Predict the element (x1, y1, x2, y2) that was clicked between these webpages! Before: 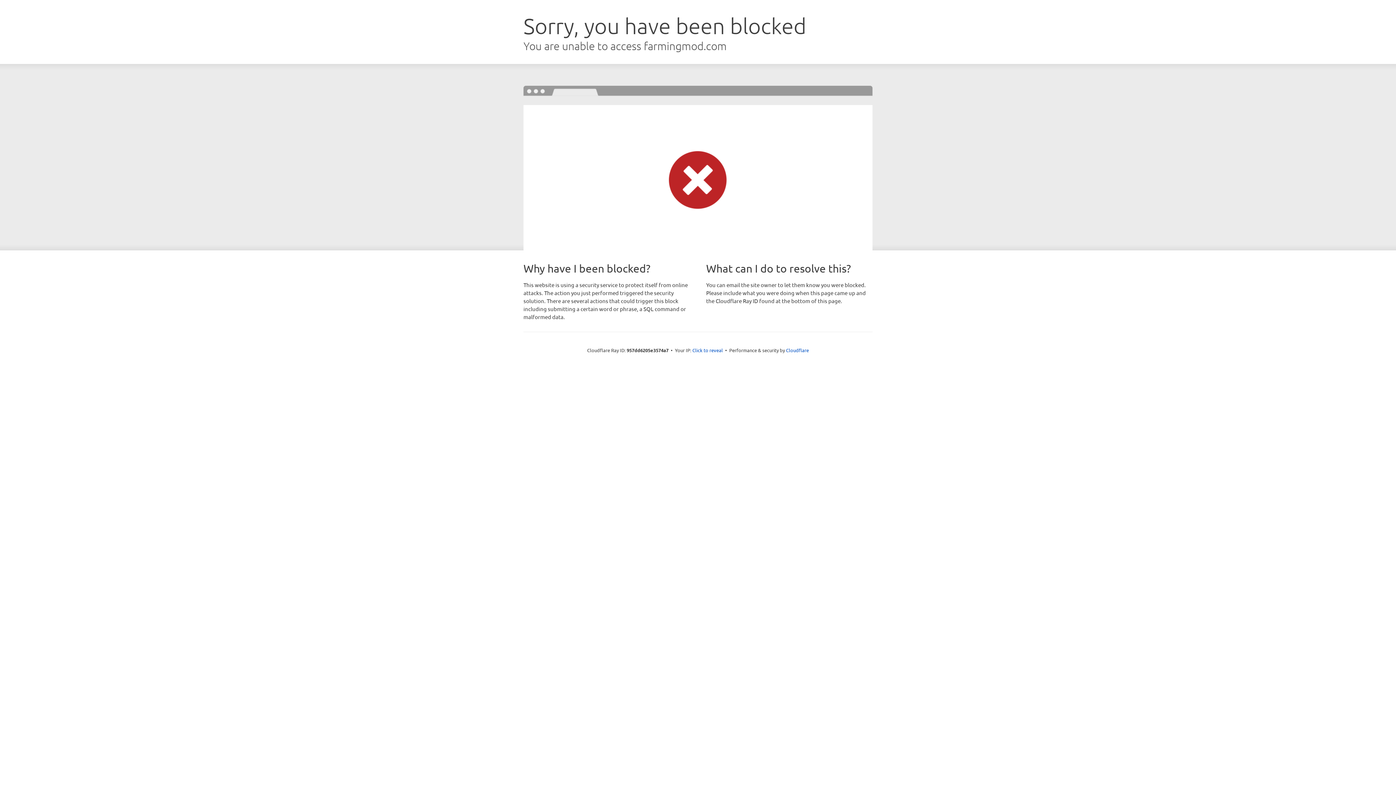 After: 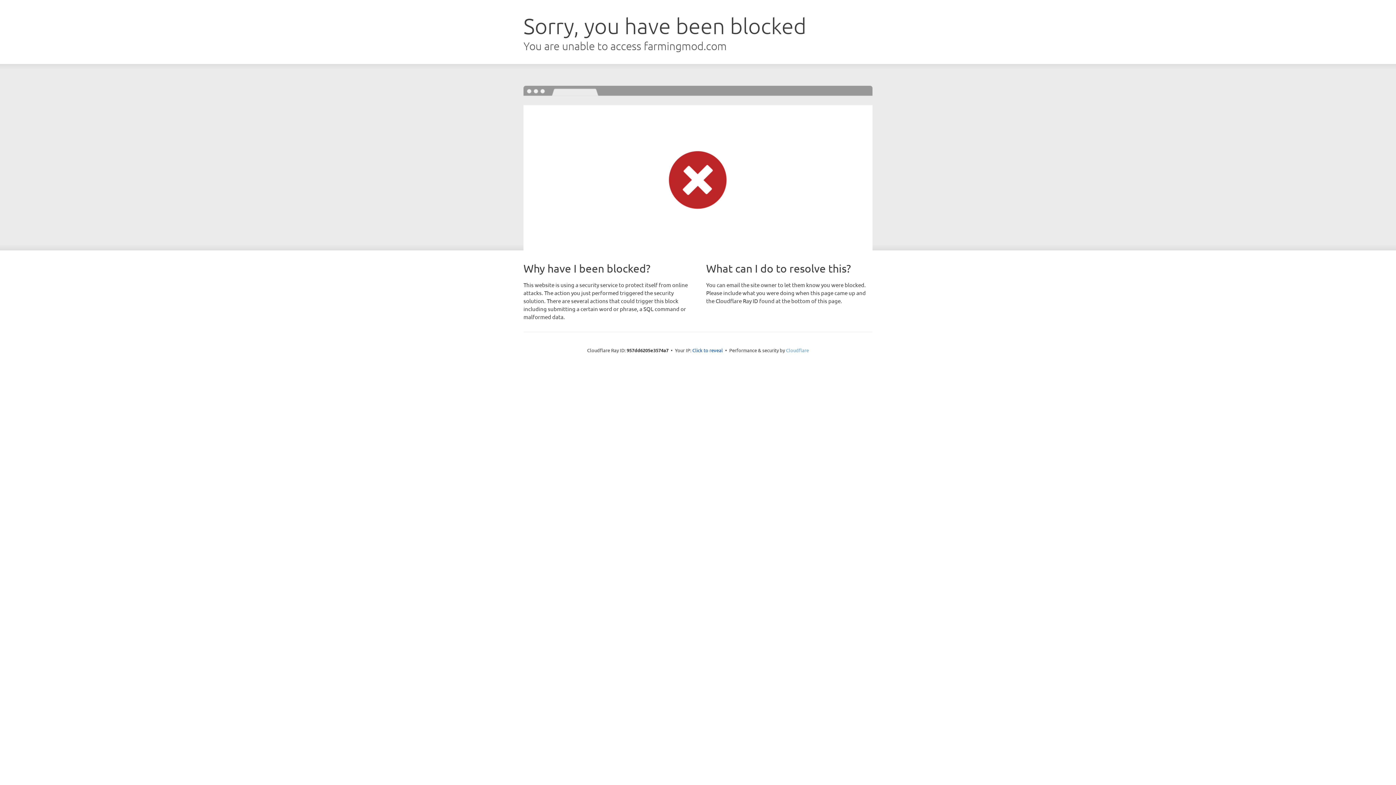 Action: label: Cloudflare bbox: (786, 347, 809, 353)